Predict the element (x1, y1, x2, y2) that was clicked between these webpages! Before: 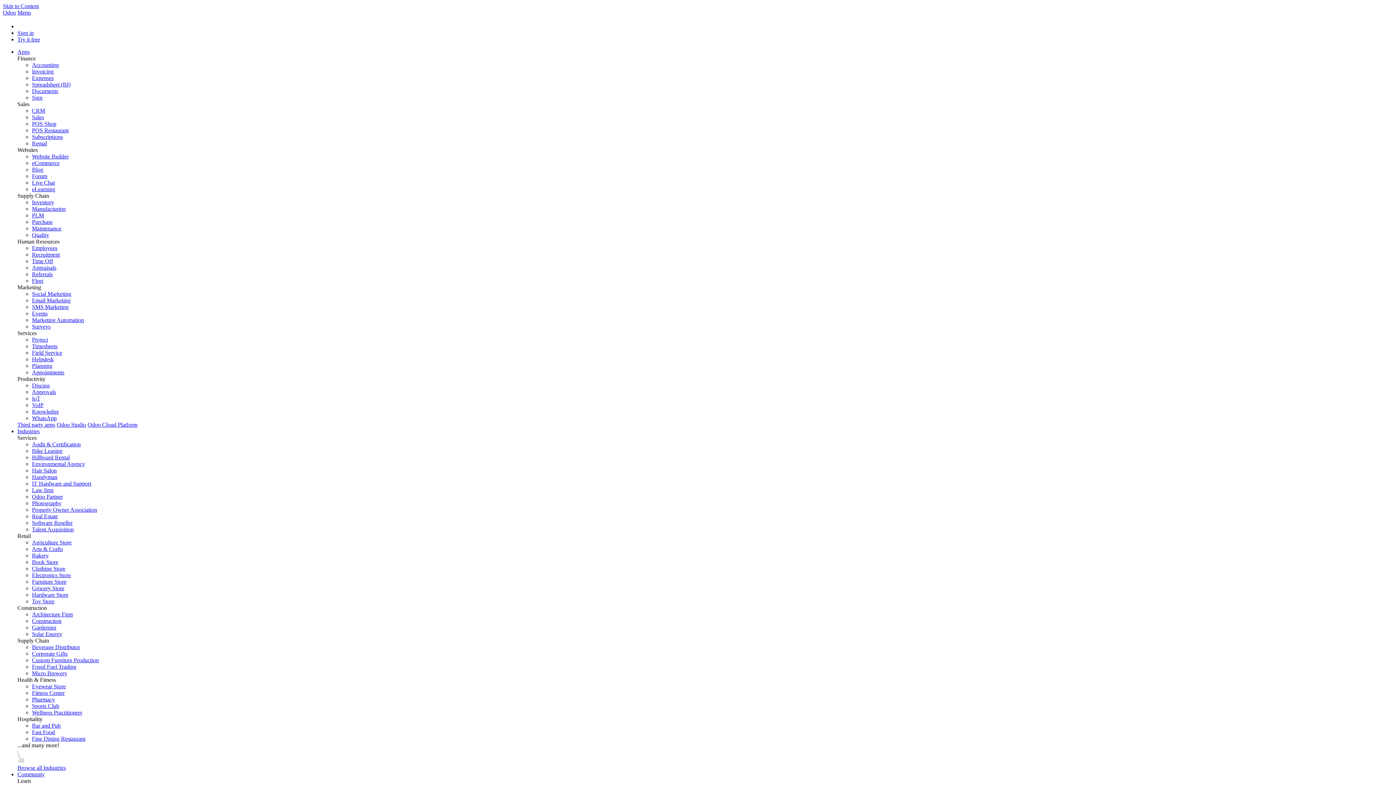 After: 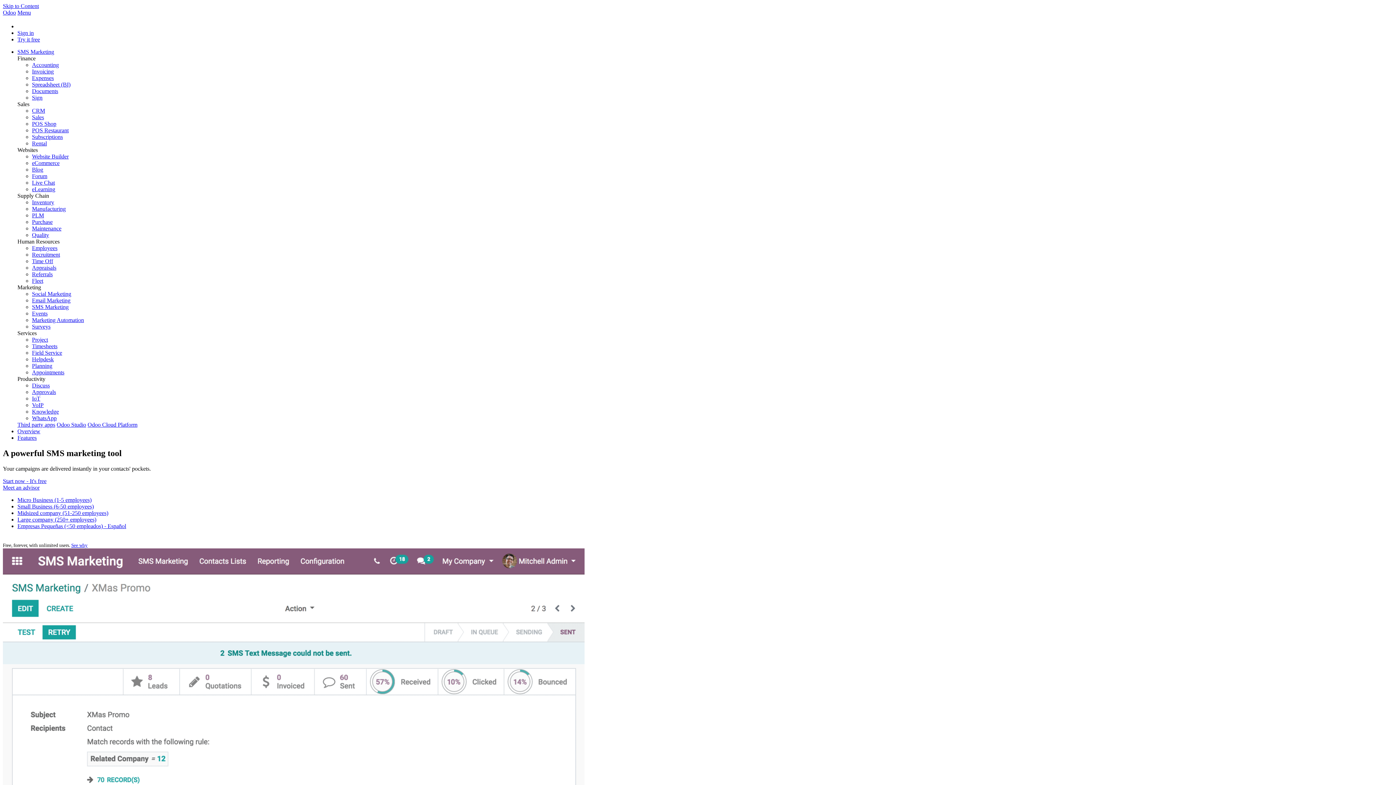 Action: label: SMS Marketing bbox: (32, 304, 68, 310)